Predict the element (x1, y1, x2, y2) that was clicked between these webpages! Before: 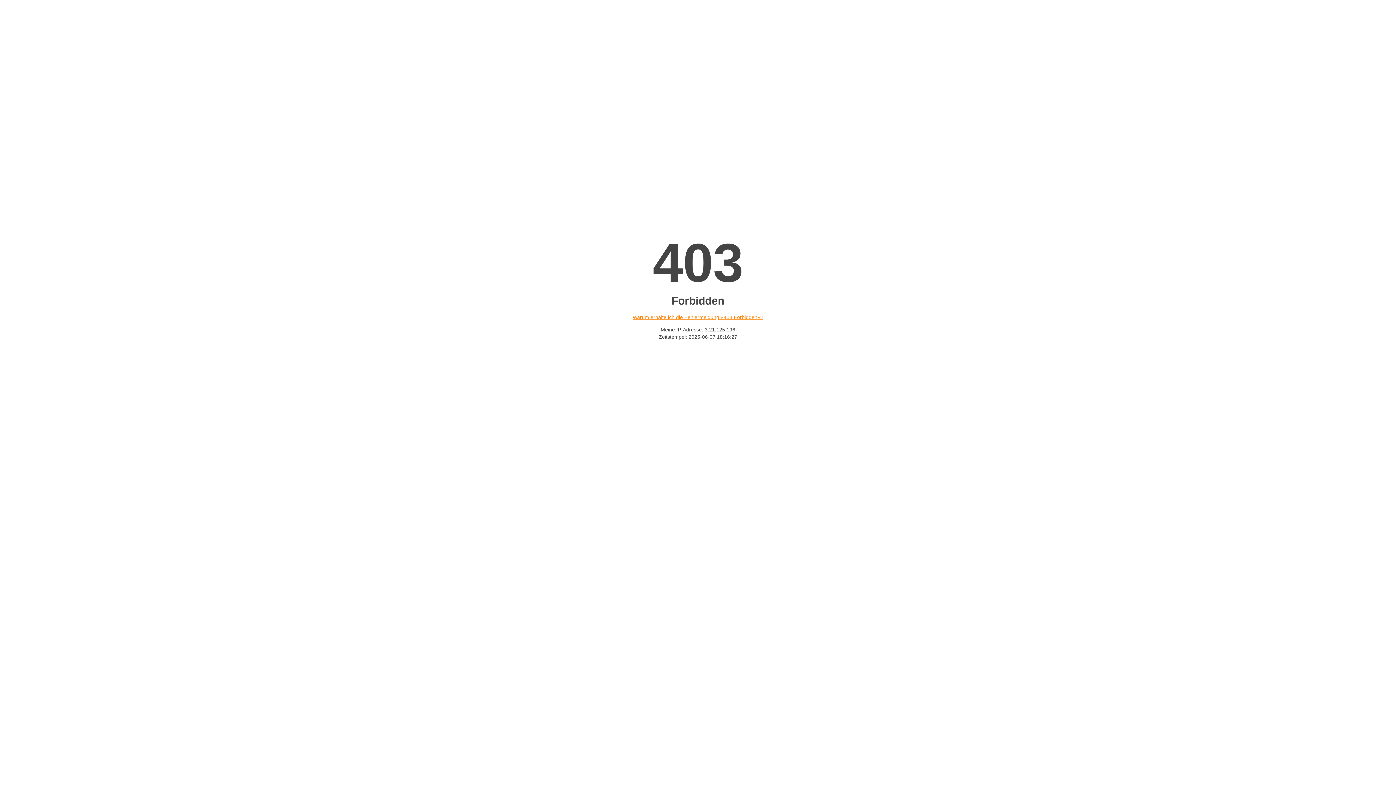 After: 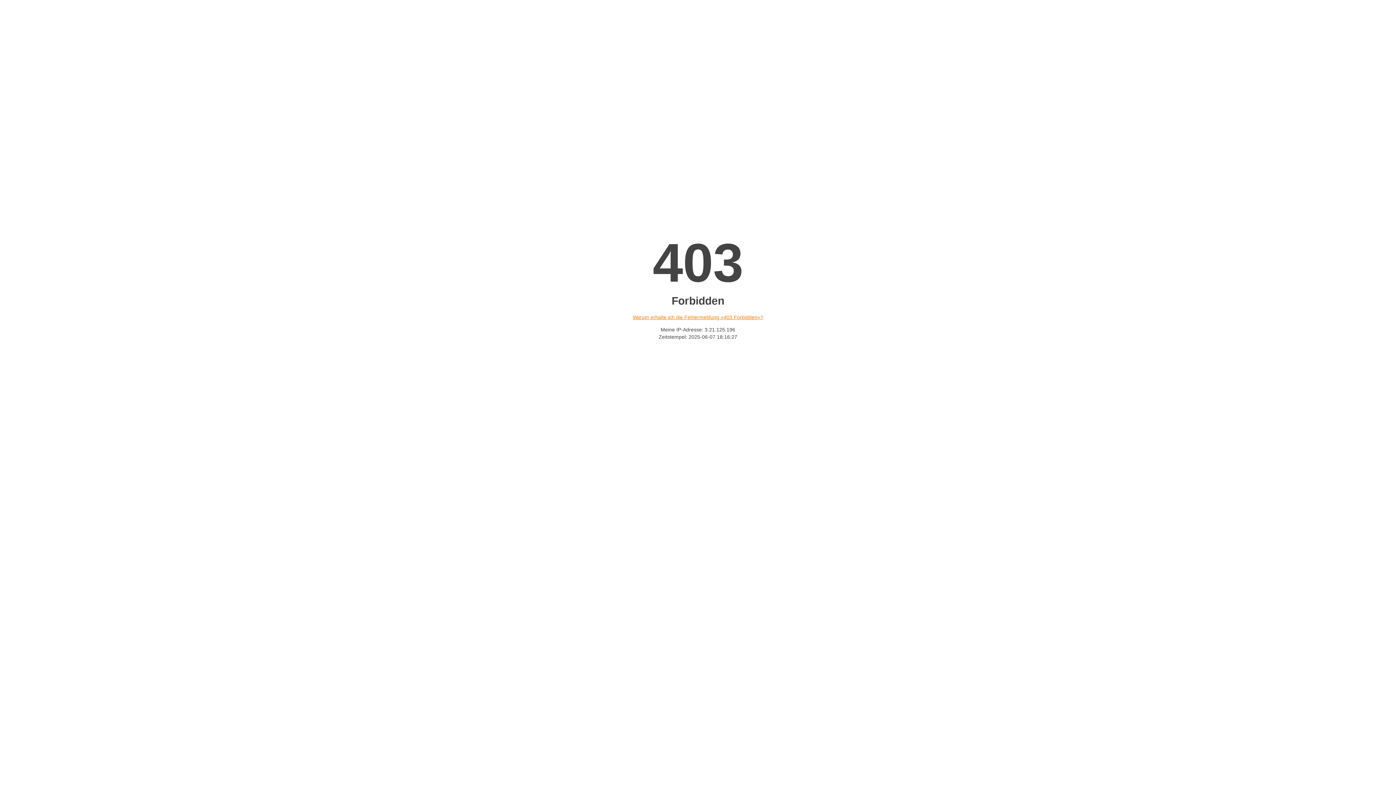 Action: bbox: (632, 314, 763, 320) label: Warum erhalte ich die Fehlermeldung «403 Forbidden»?